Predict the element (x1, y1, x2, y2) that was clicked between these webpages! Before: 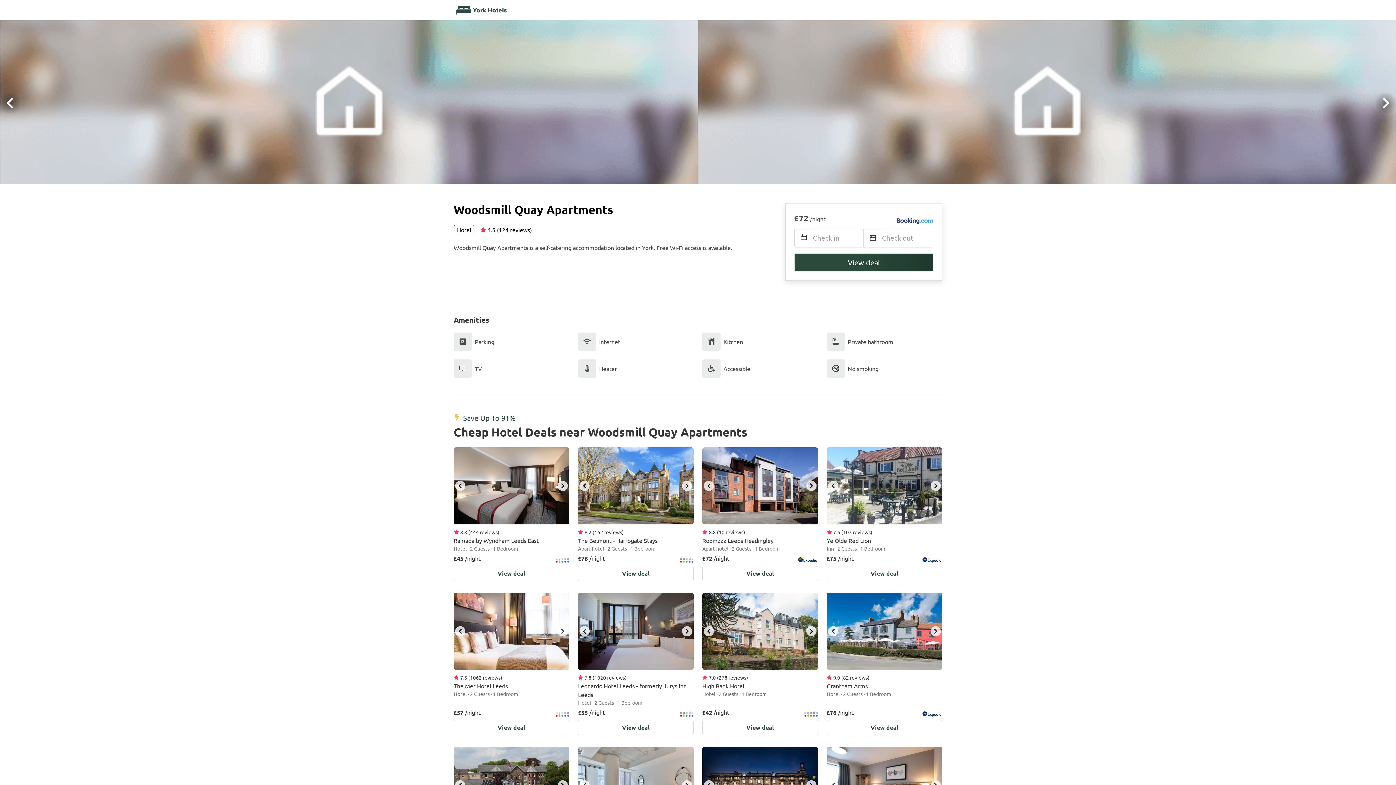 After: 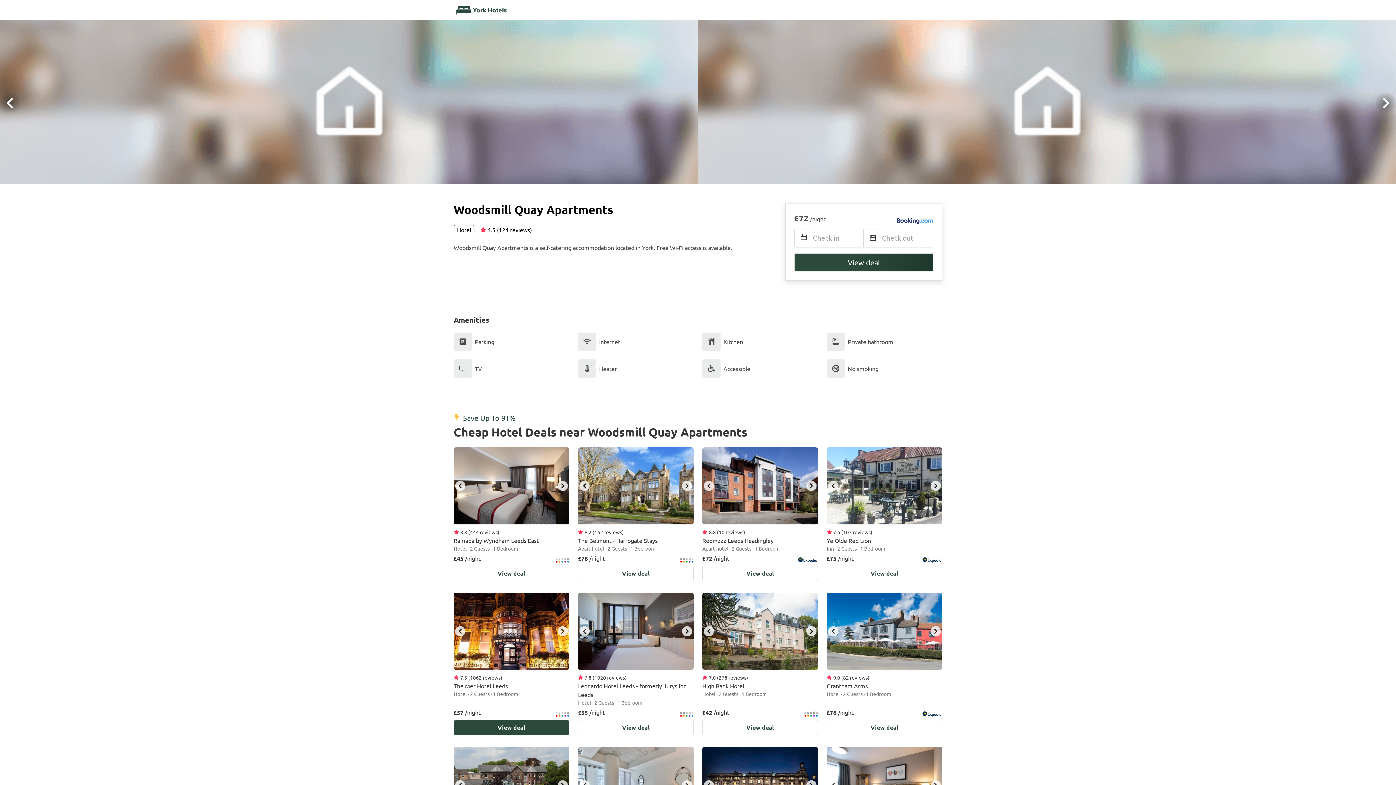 Action: label: next bbox: (557, 626, 568, 636)